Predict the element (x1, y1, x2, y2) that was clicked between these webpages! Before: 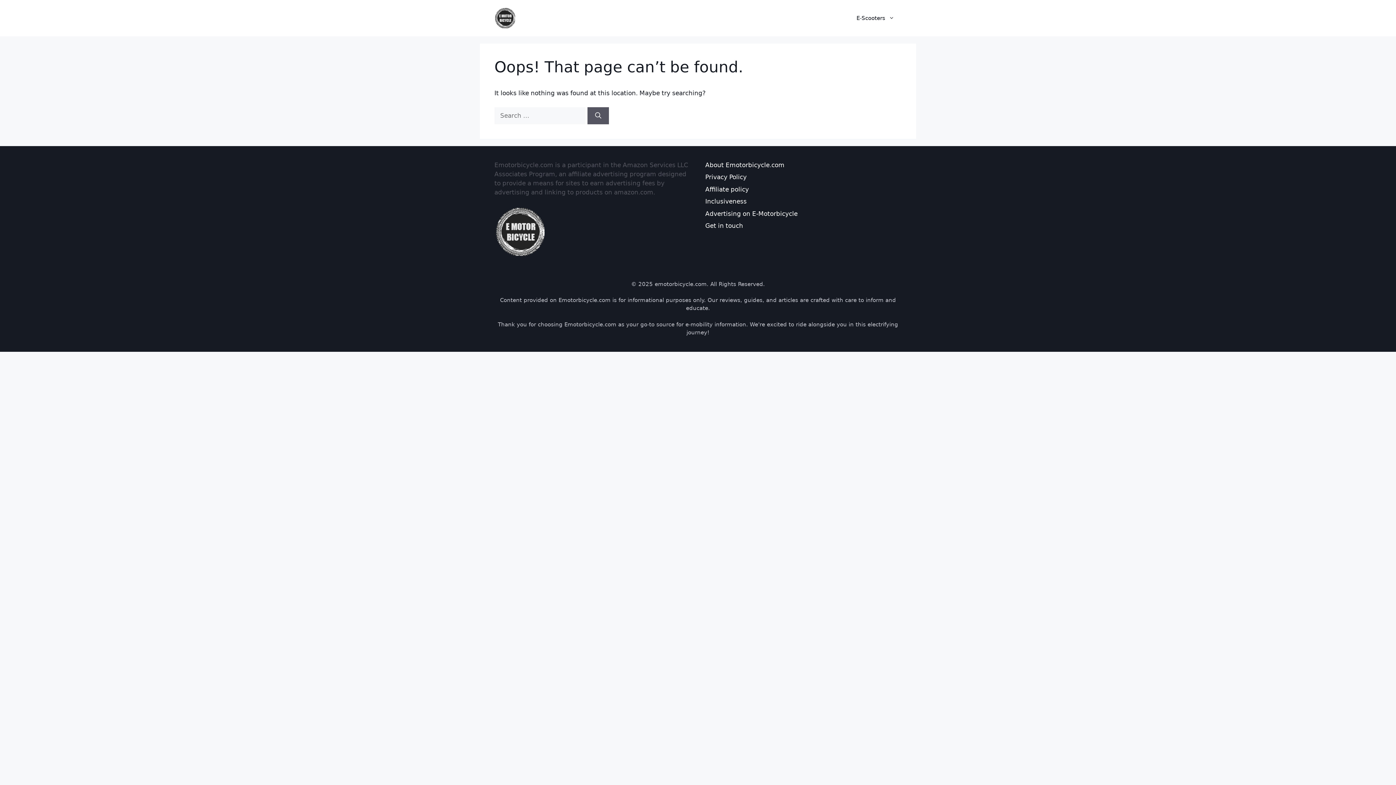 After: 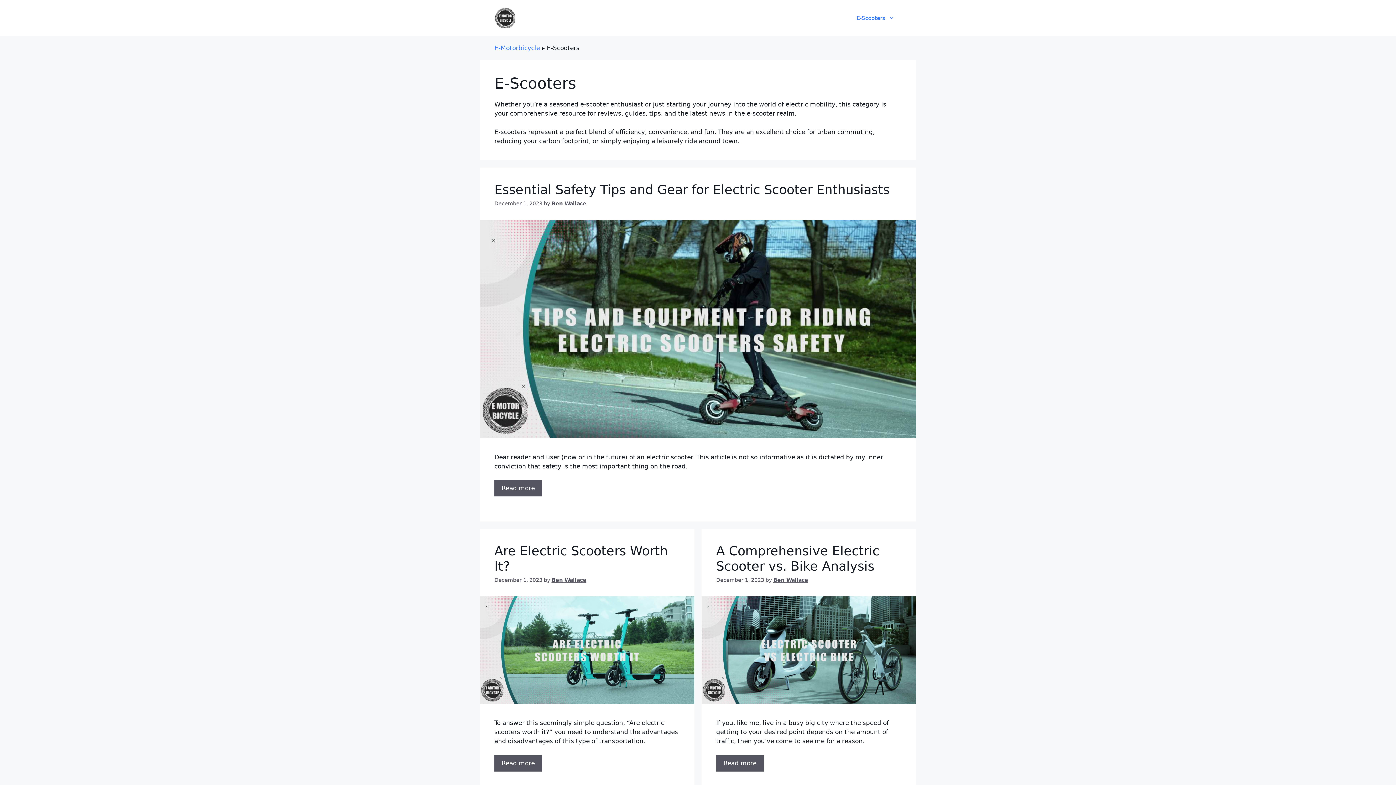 Action: label: E-Scooters bbox: (849, 7, 901, 29)